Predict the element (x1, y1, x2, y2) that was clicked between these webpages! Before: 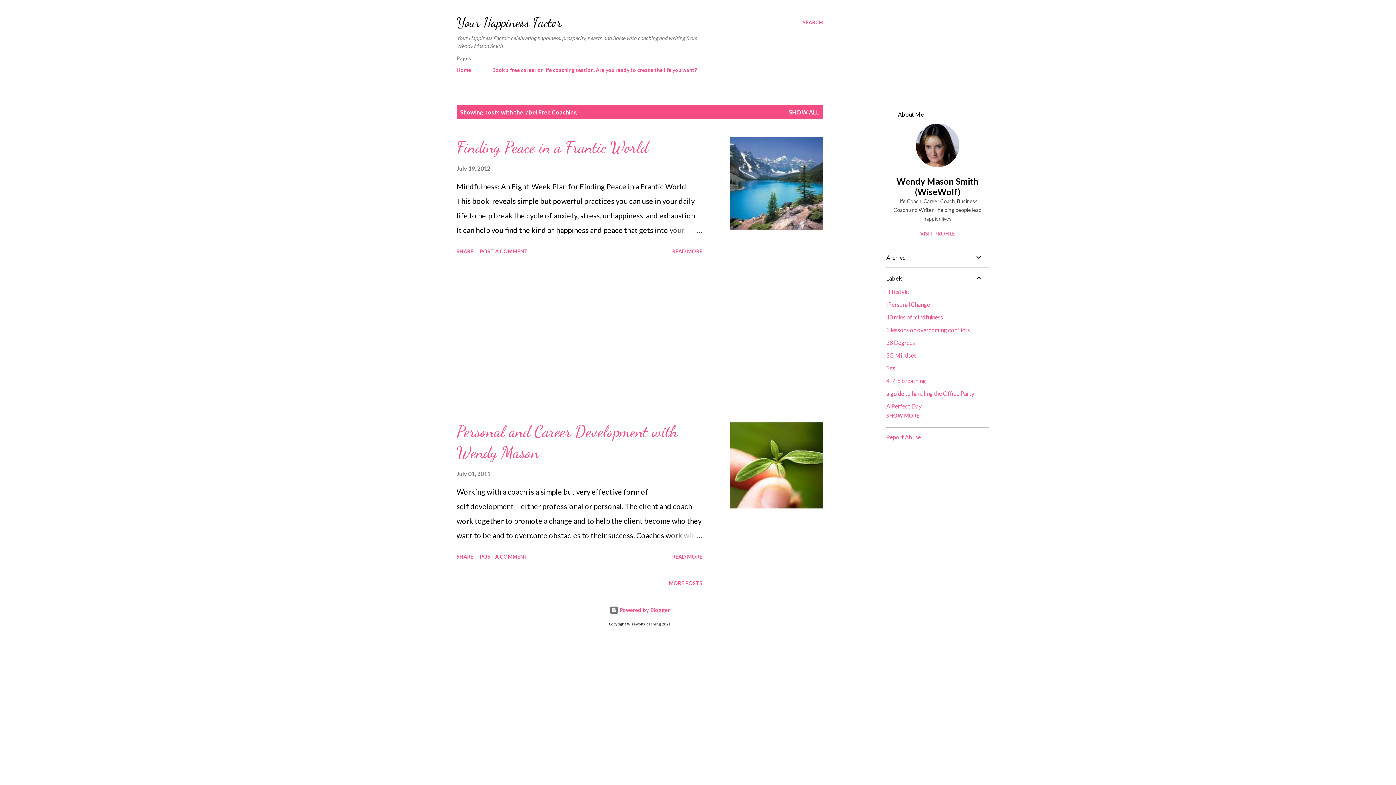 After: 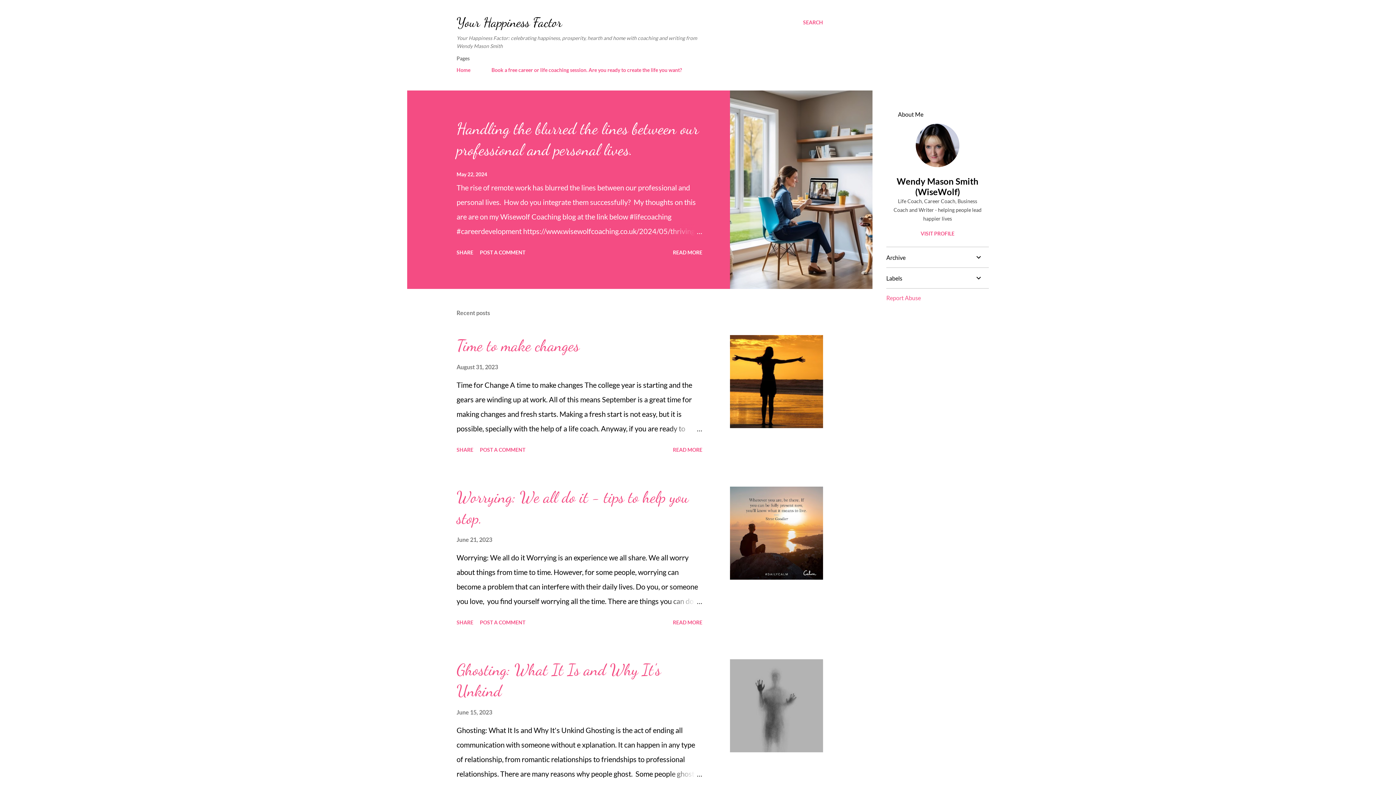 Action: bbox: (456, 62, 475, 77) label: Home